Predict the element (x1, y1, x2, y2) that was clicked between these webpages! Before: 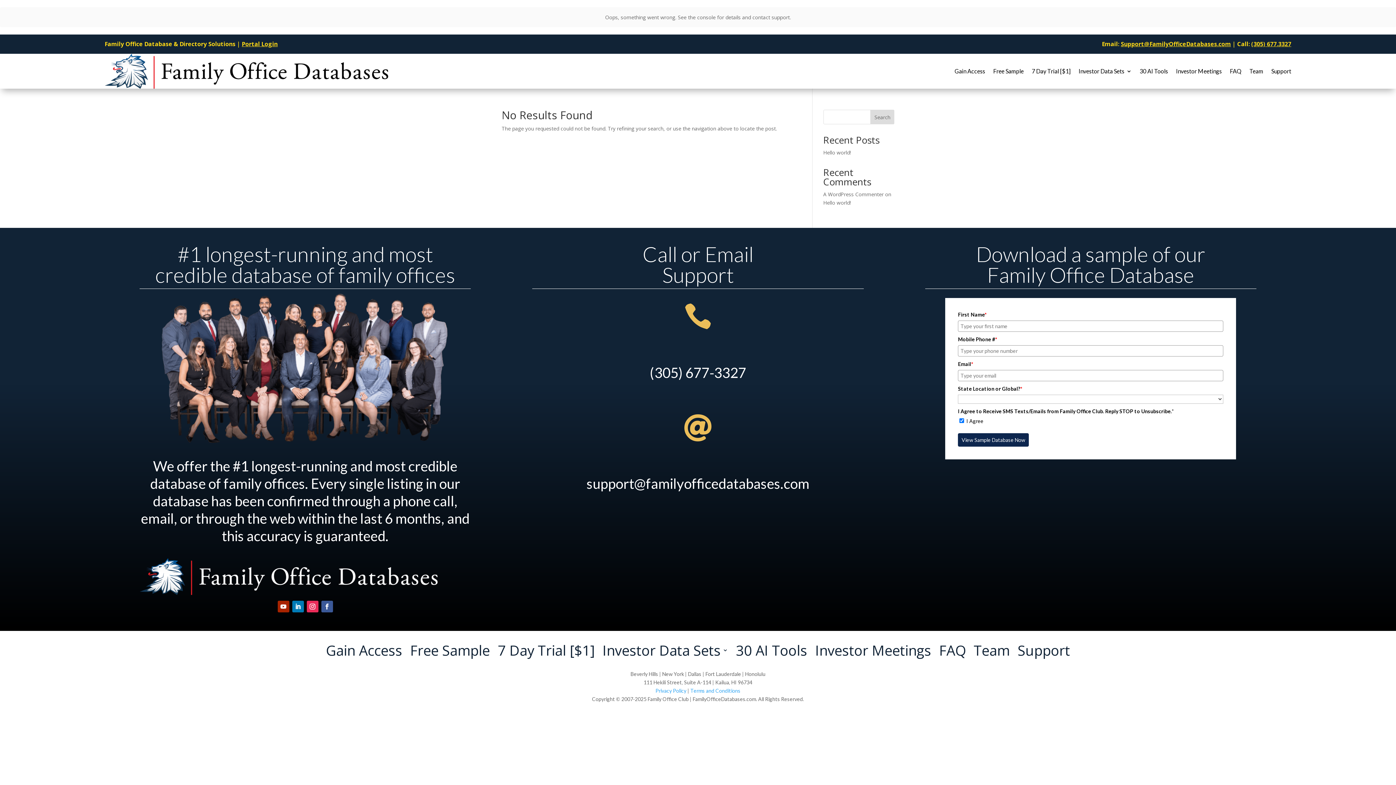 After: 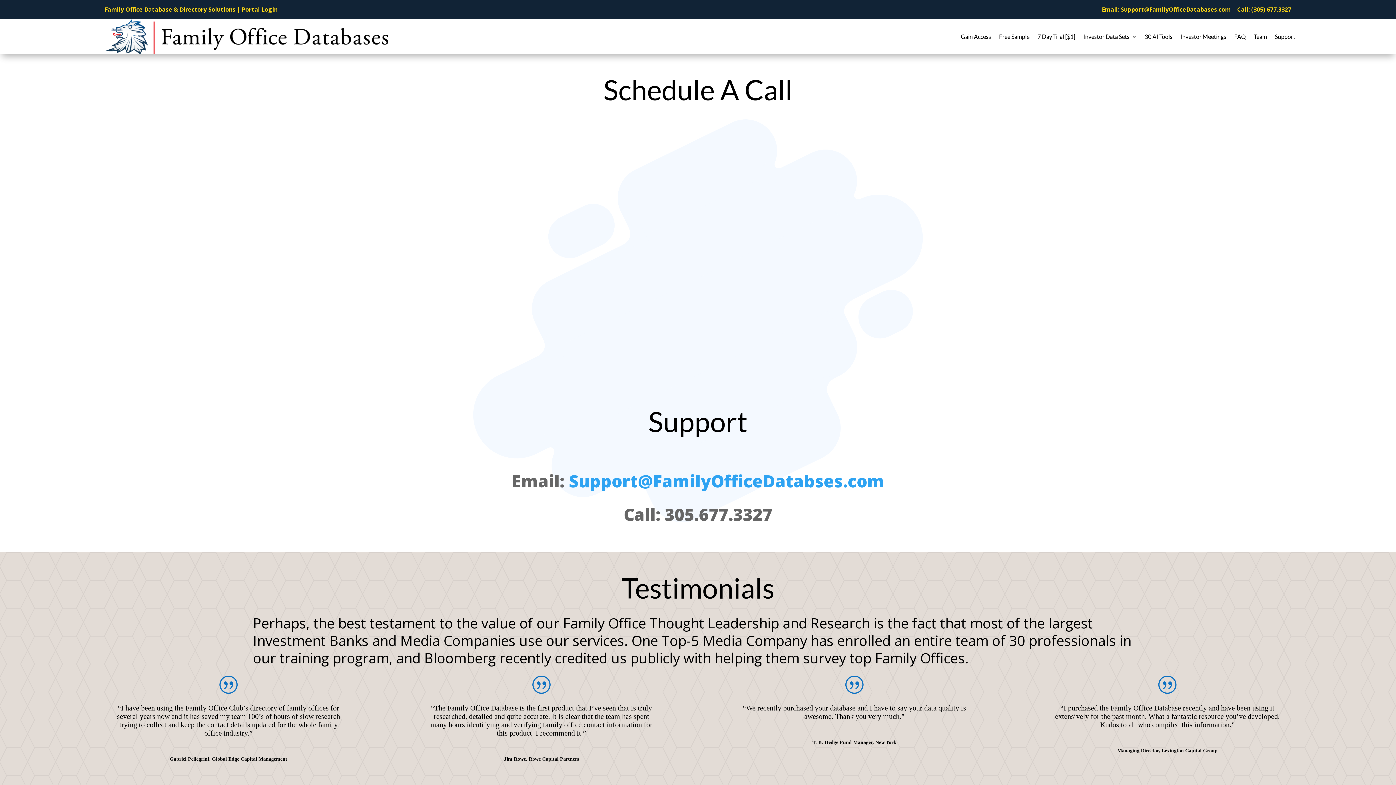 Action: bbox: (1271, 19, 1291, 54) label: Support